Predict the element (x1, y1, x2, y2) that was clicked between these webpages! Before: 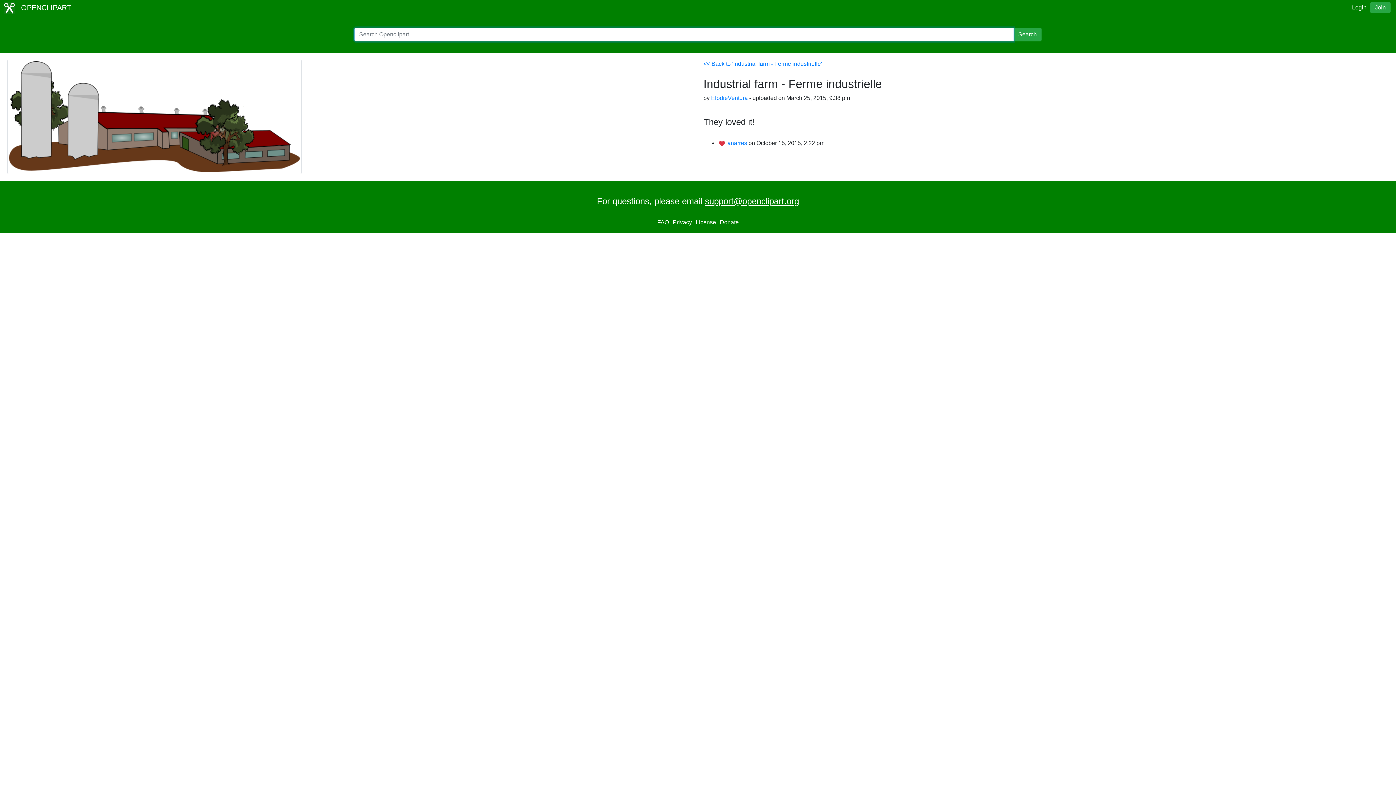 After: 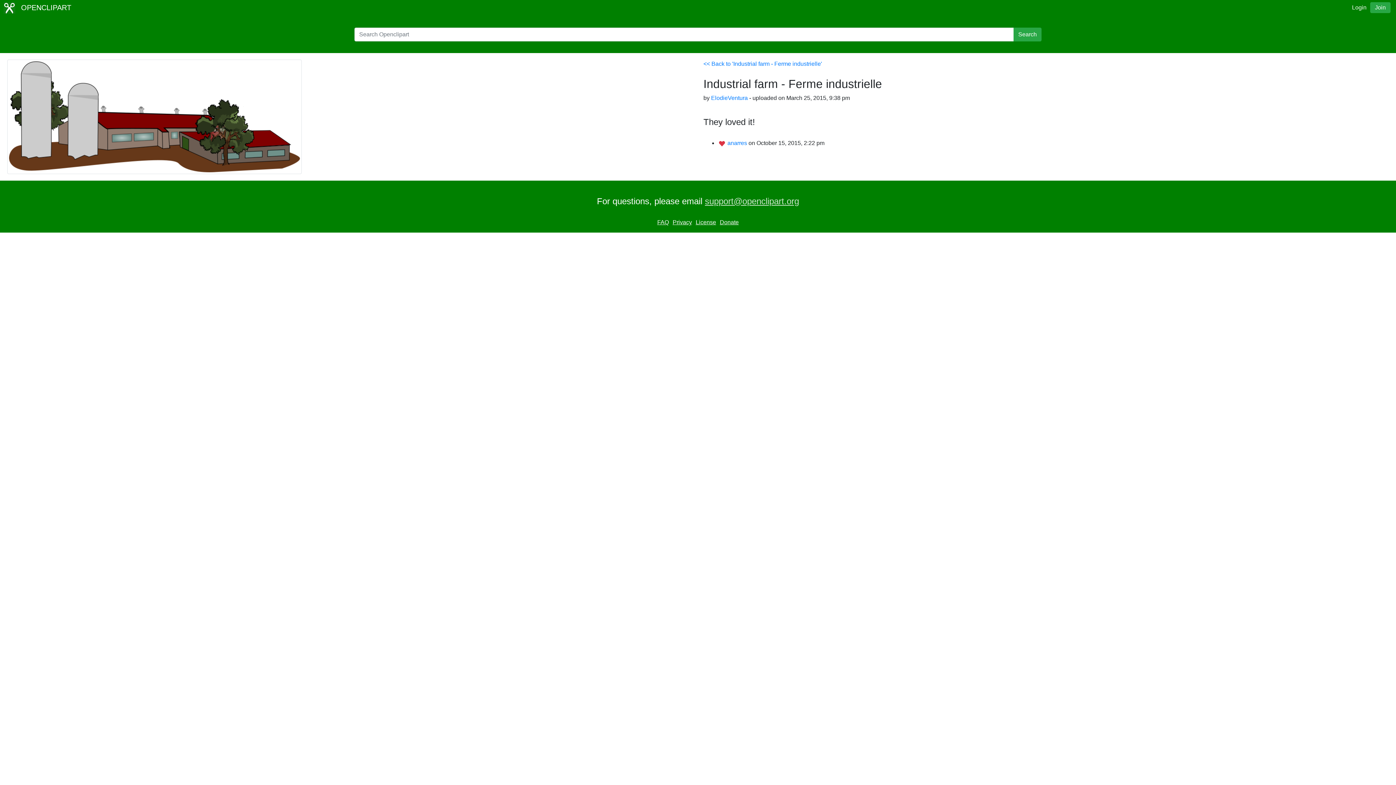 Action: label: support@openclipart.org bbox: (705, 196, 799, 206)